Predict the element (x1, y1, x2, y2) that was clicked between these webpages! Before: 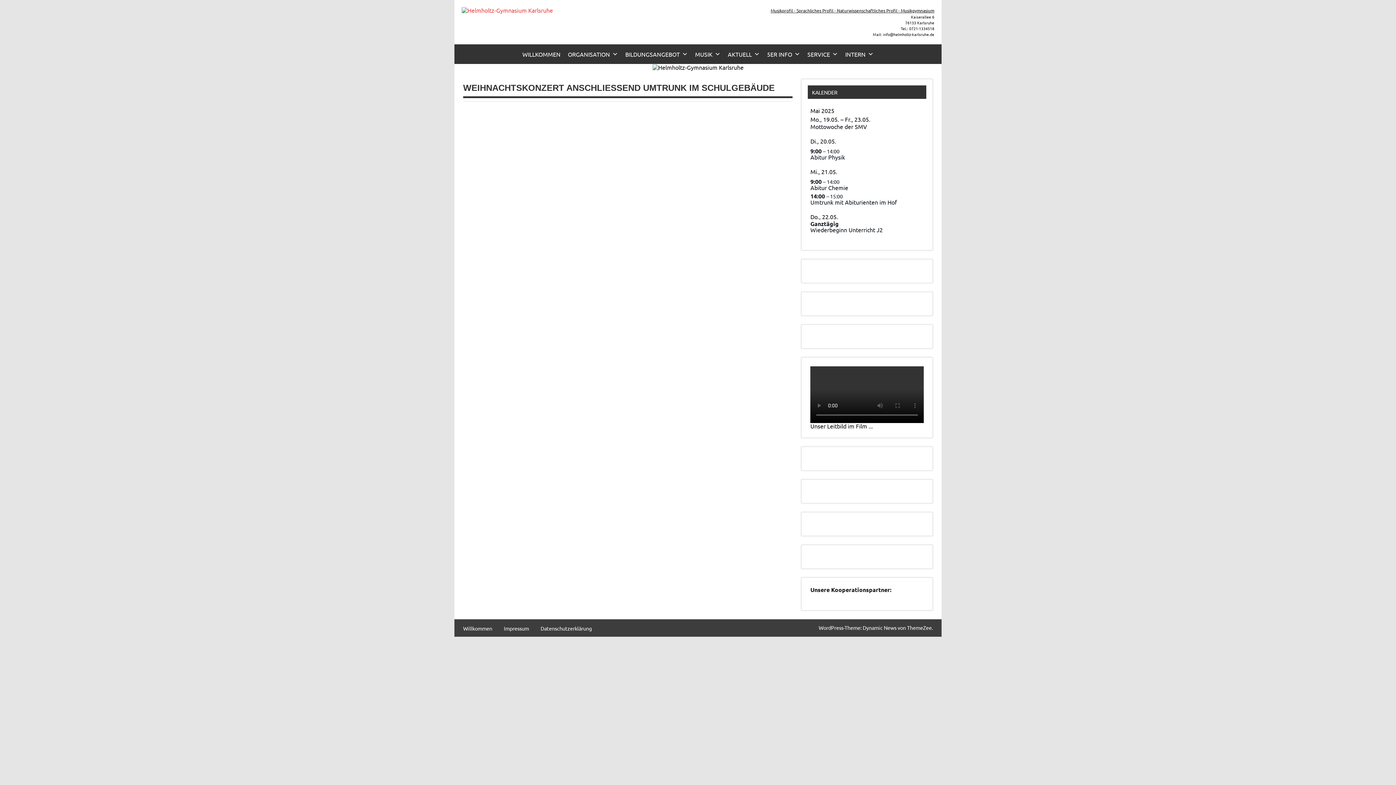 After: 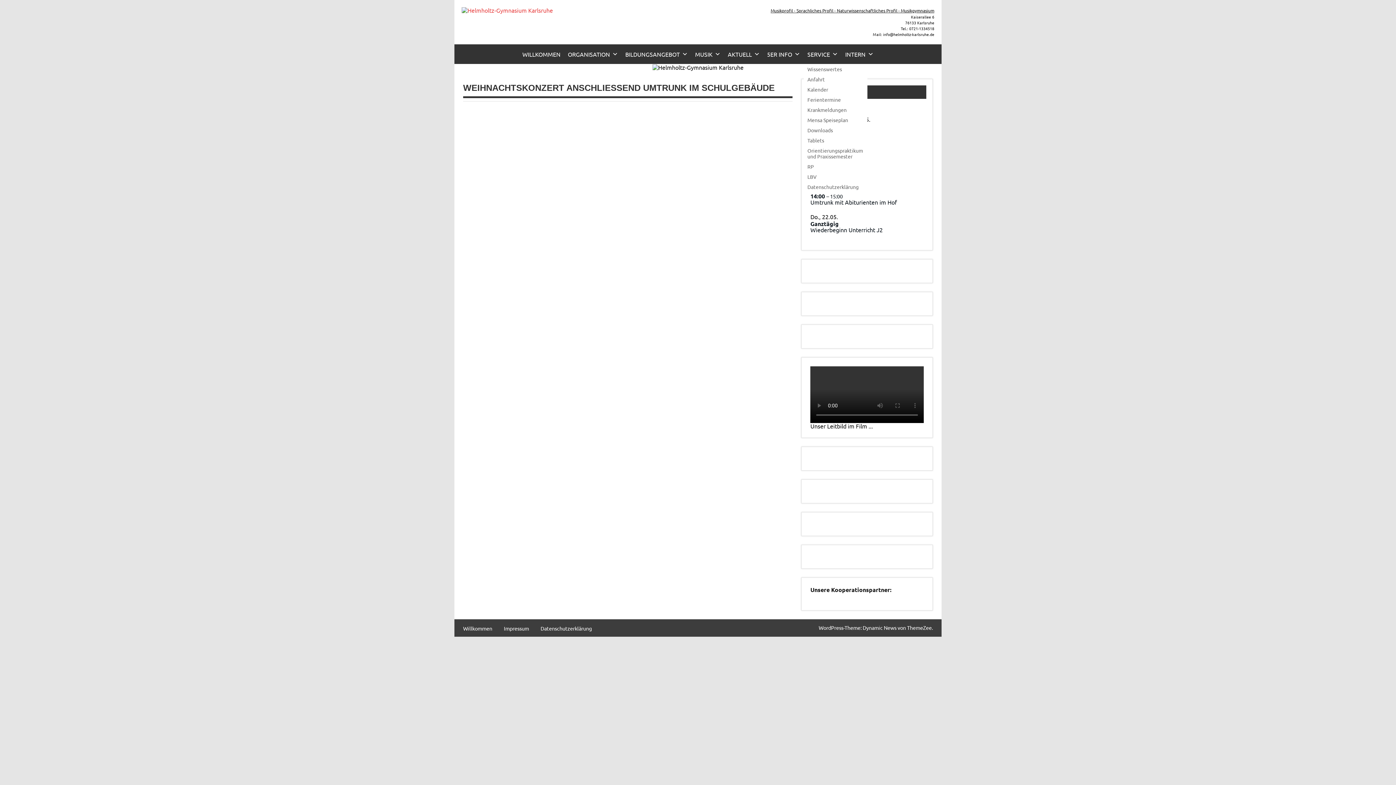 Action: label: SERVICE bbox: (804, 44, 841, 64)